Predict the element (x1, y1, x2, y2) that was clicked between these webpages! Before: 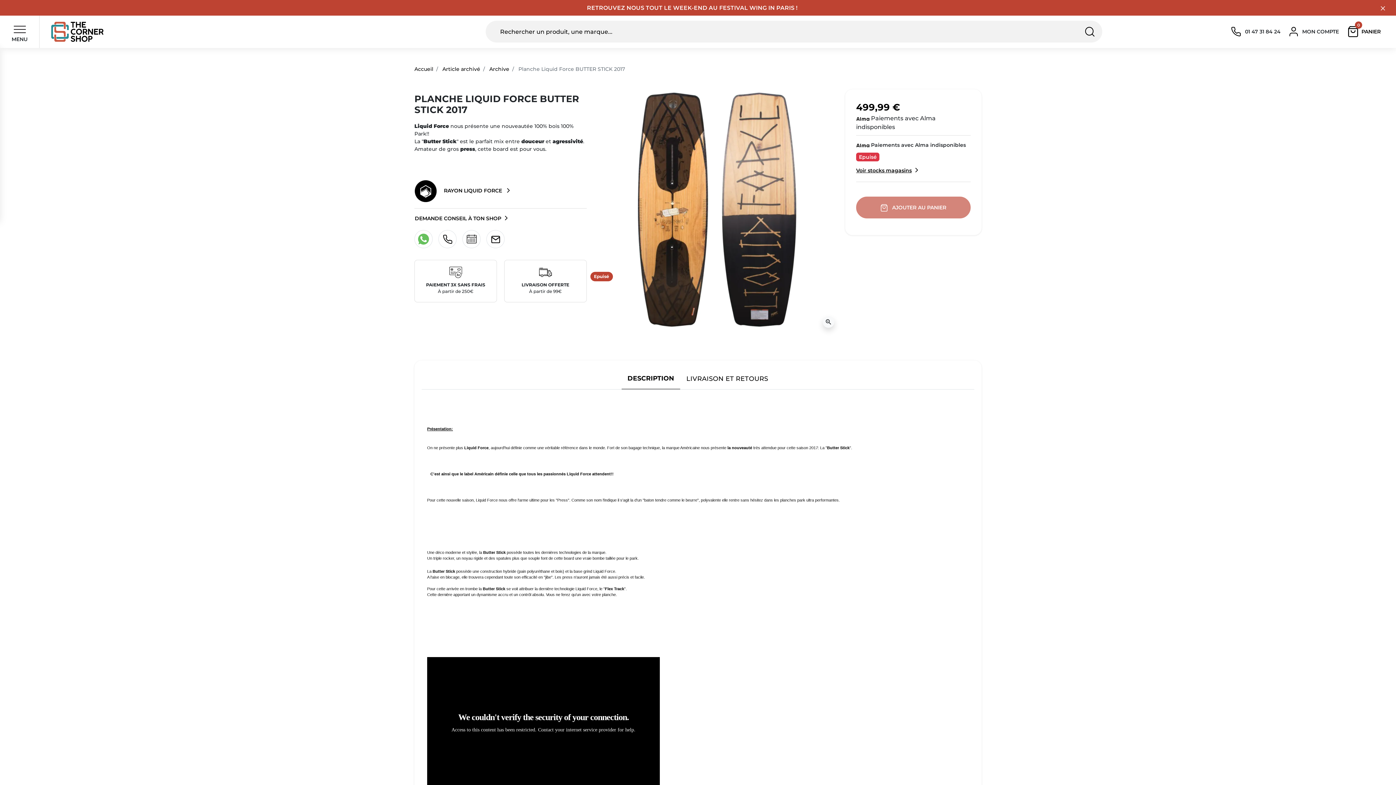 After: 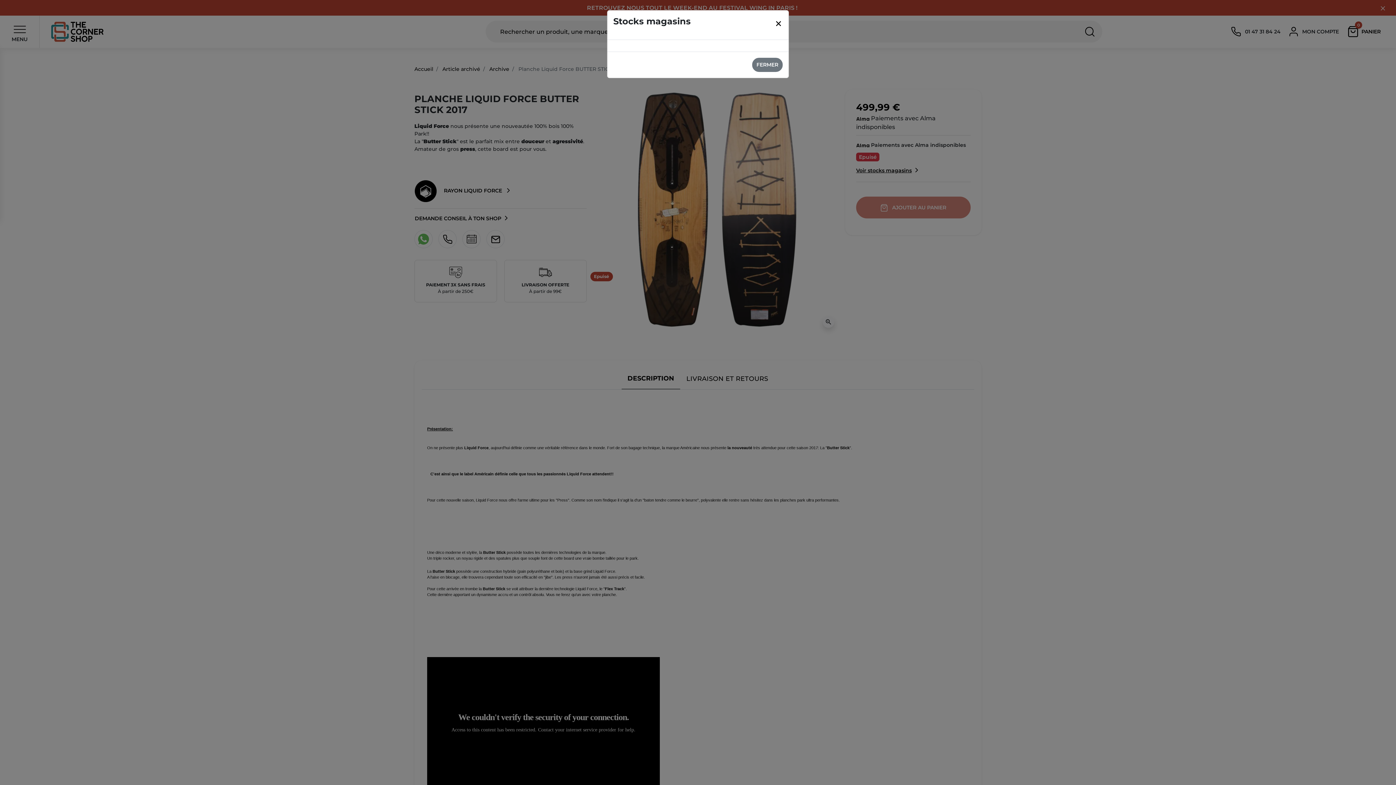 Action: label: Voir stocks magasins bbox: (856, 167, 918, 174)